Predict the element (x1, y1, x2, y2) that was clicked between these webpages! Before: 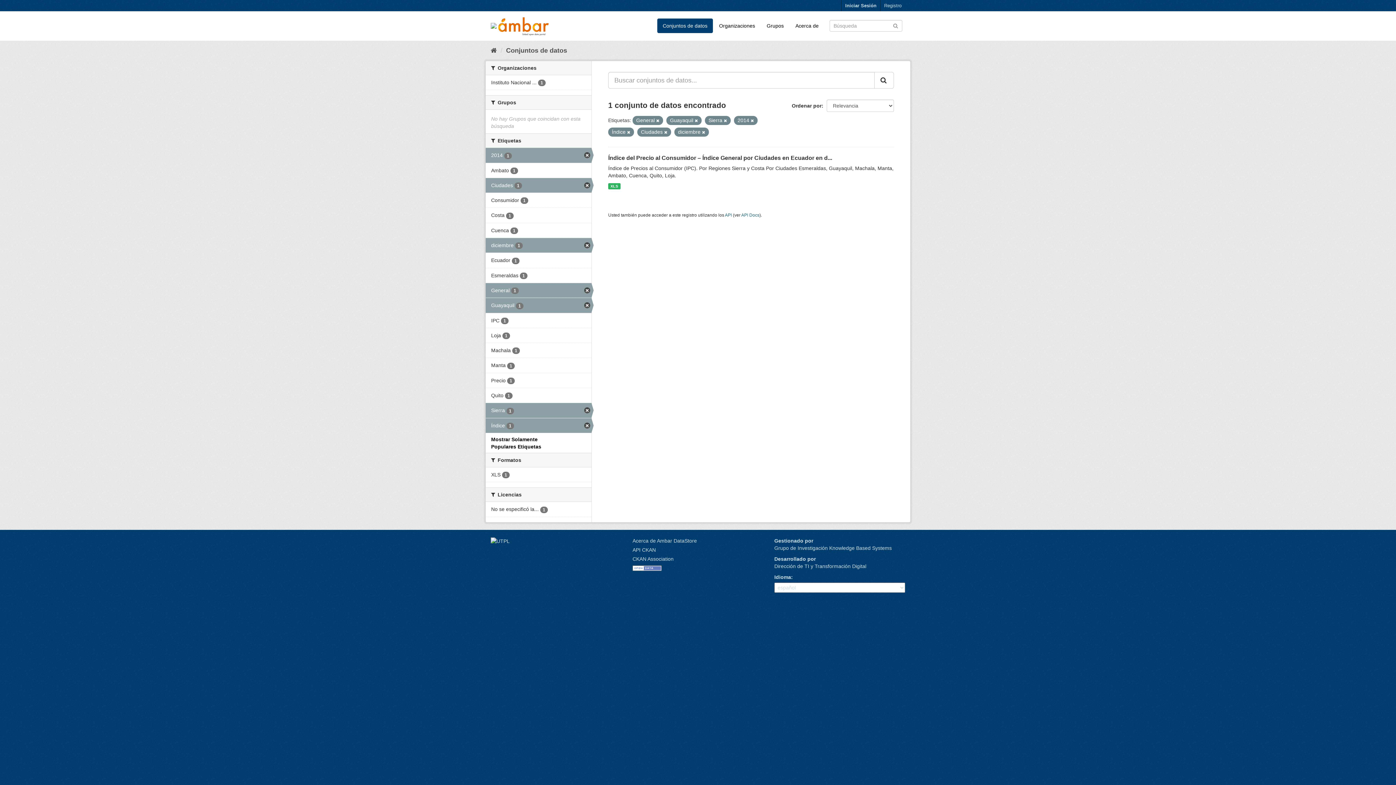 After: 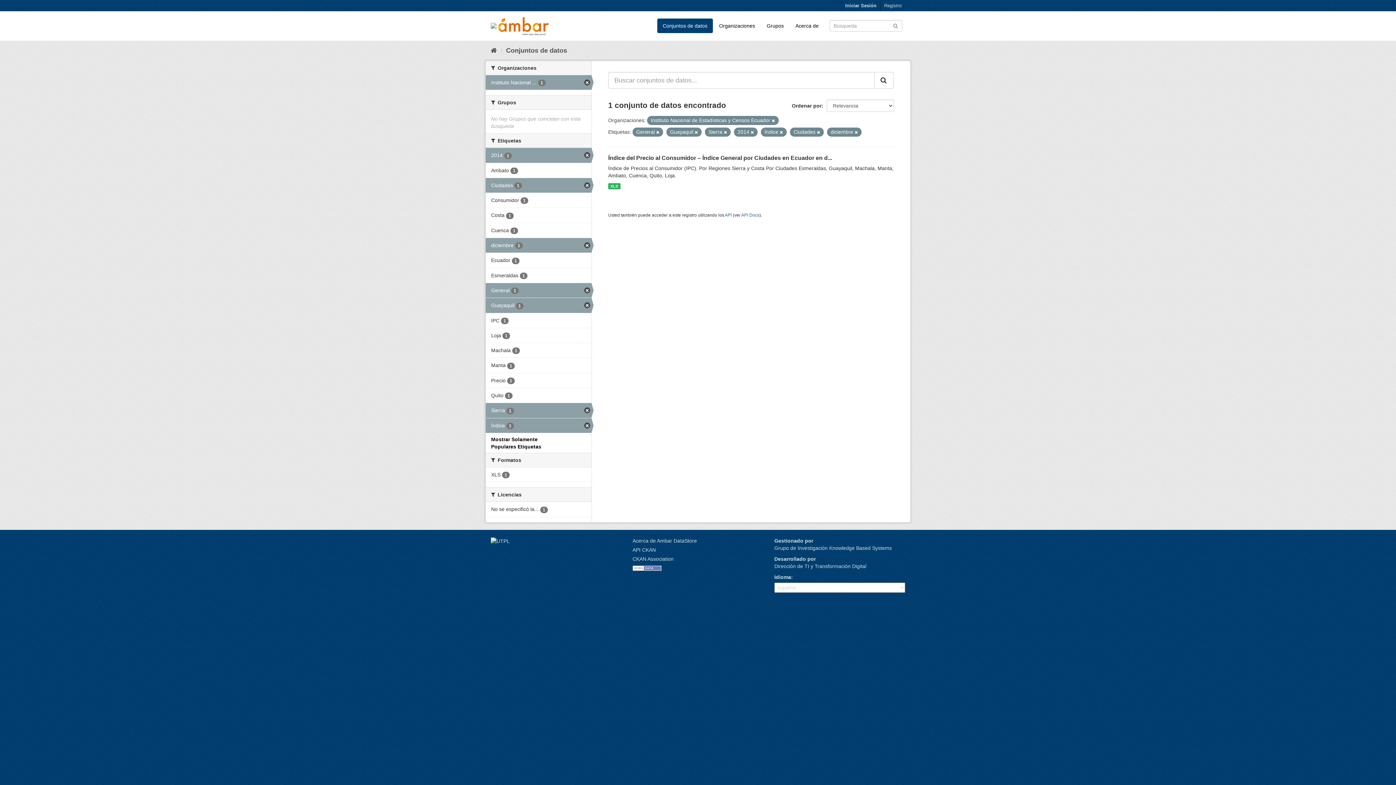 Action: label: Instituto Nacional ... 1 bbox: (485, 75, 591, 89)